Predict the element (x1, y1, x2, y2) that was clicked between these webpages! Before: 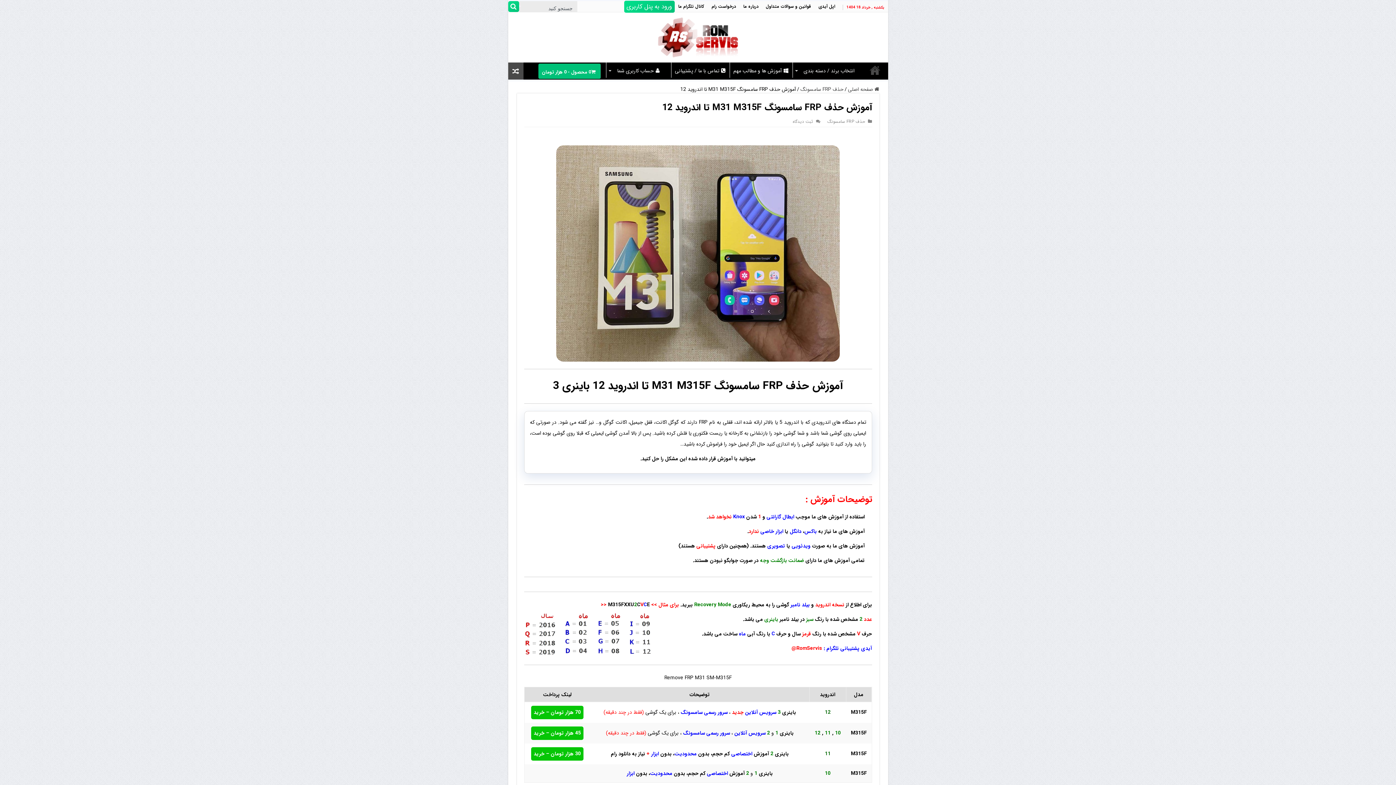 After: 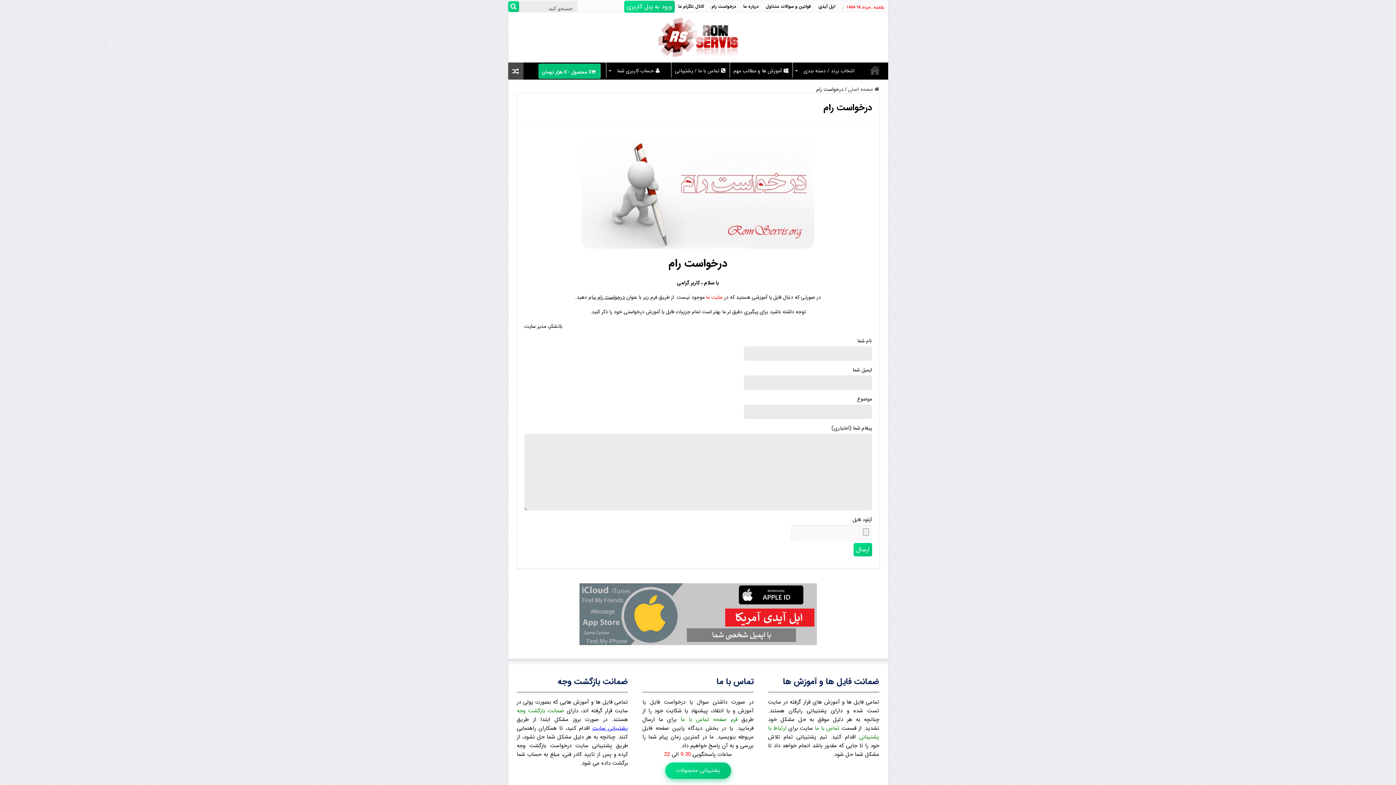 Action: label: درخواست رام bbox: (708, 1, 739, 12)